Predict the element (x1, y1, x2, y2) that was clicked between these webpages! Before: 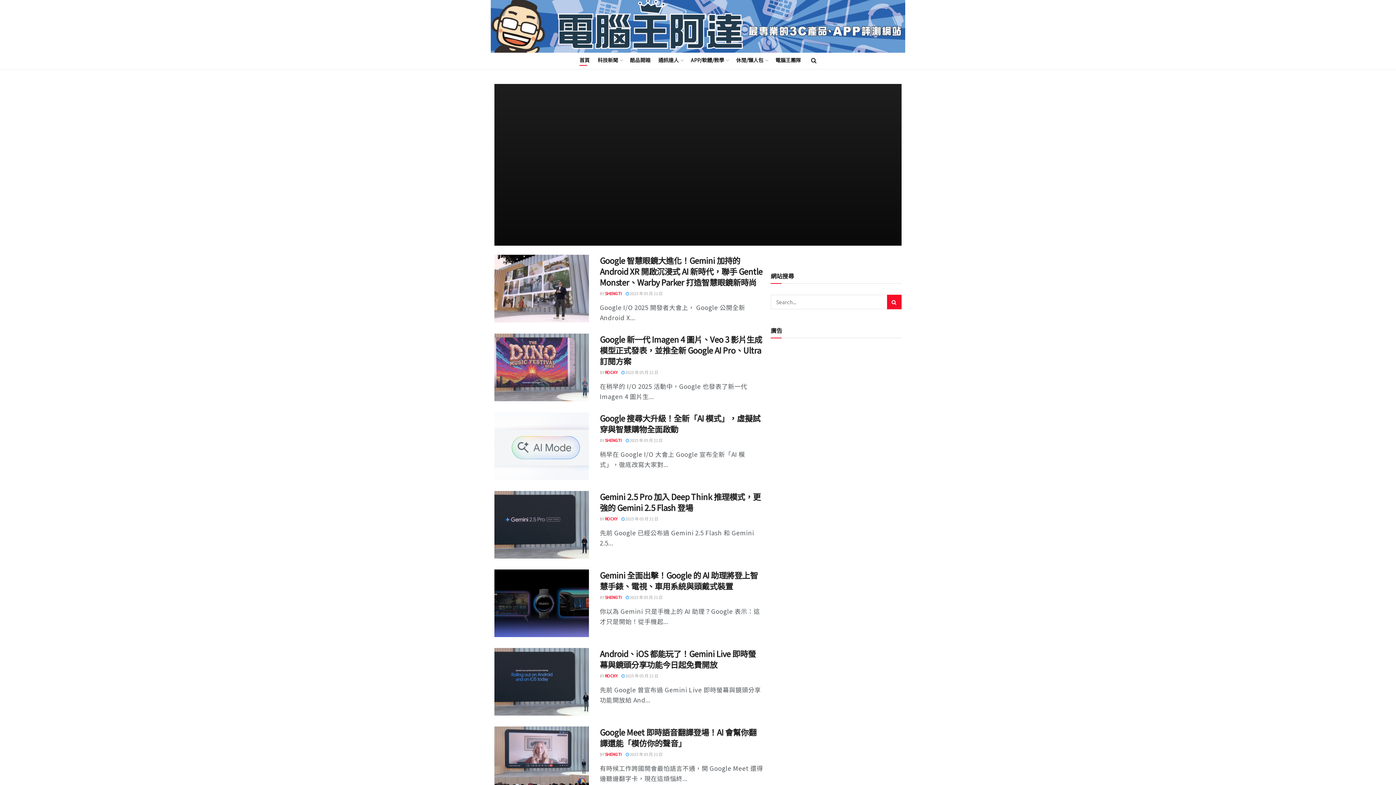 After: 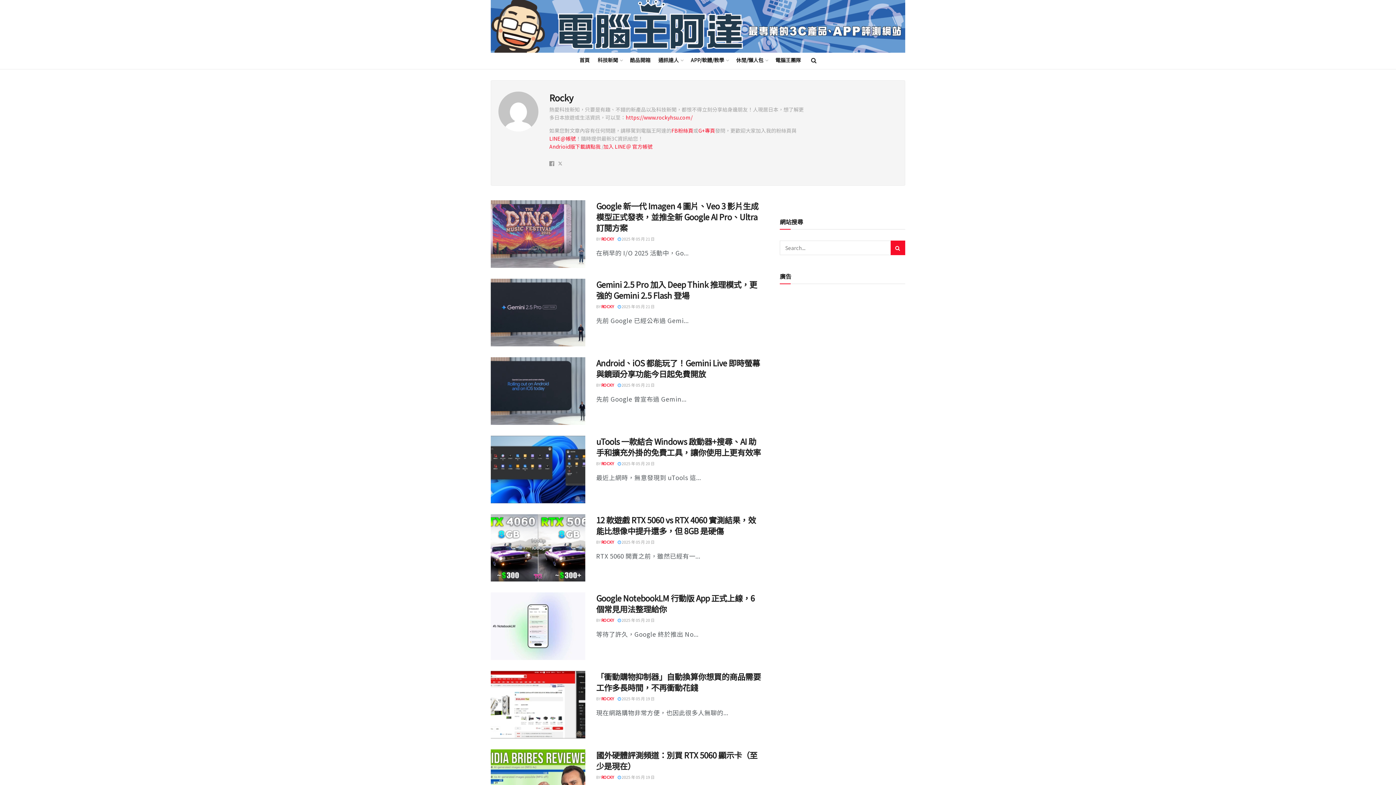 Action: bbox: (605, 672, 617, 678) label: ROCKY